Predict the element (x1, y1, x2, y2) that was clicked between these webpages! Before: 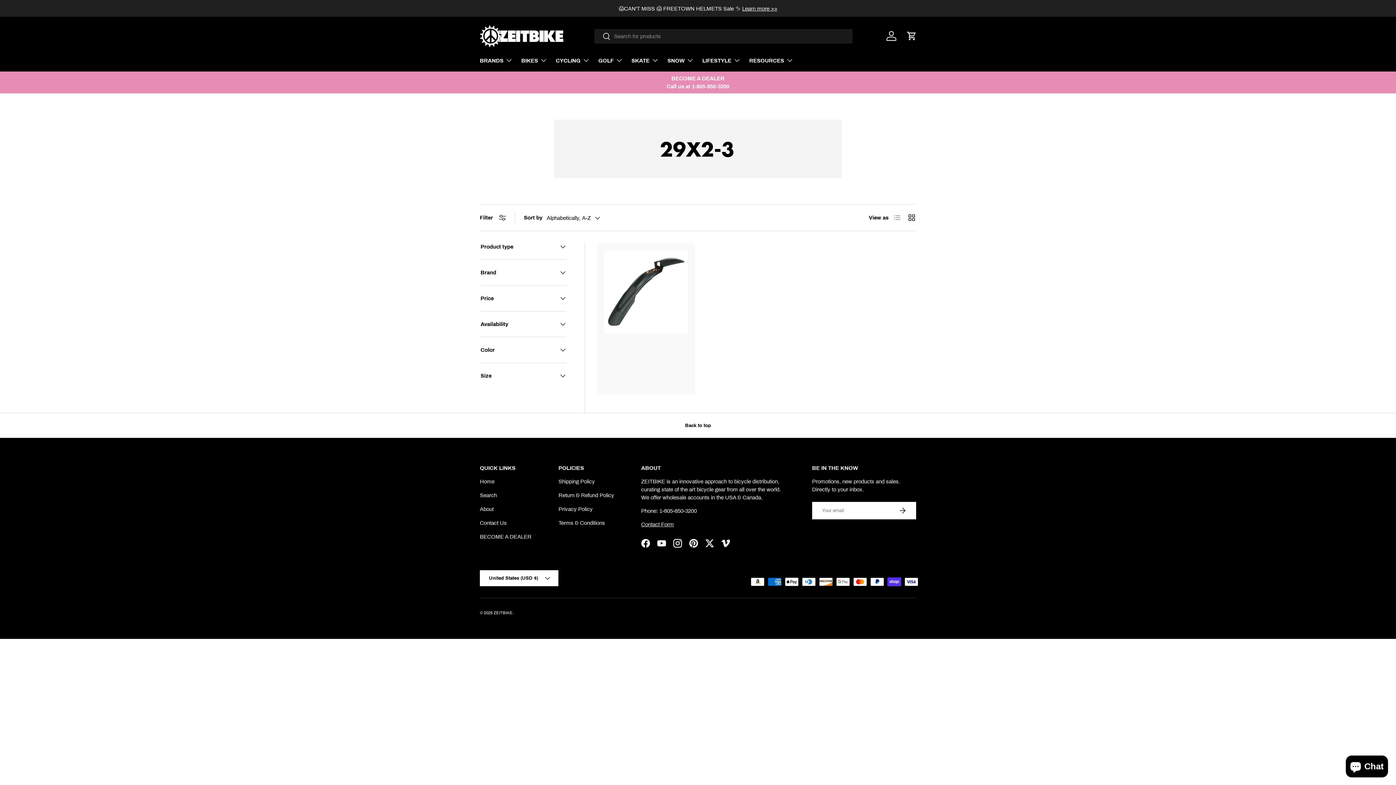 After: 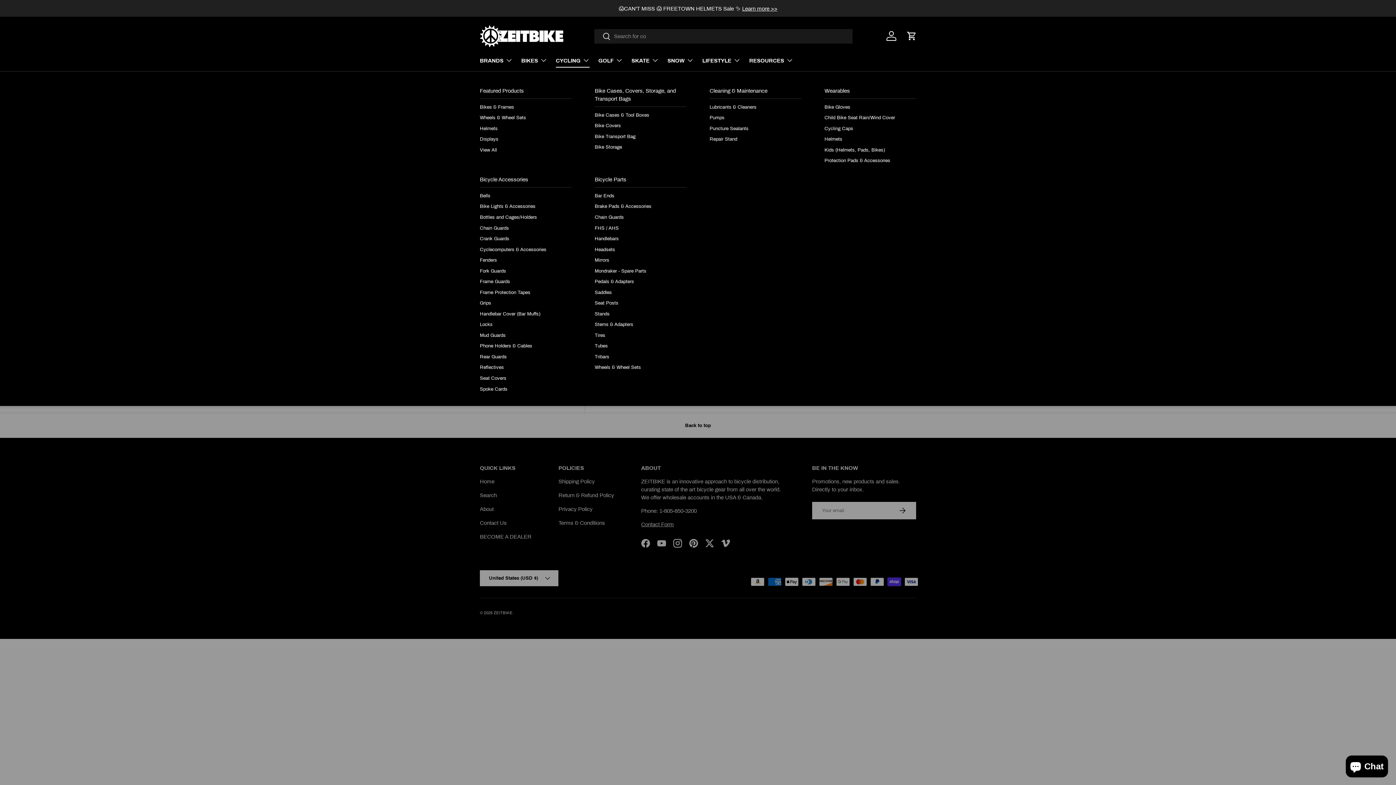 Action: bbox: (556, 52, 589, 67) label: CYCLING